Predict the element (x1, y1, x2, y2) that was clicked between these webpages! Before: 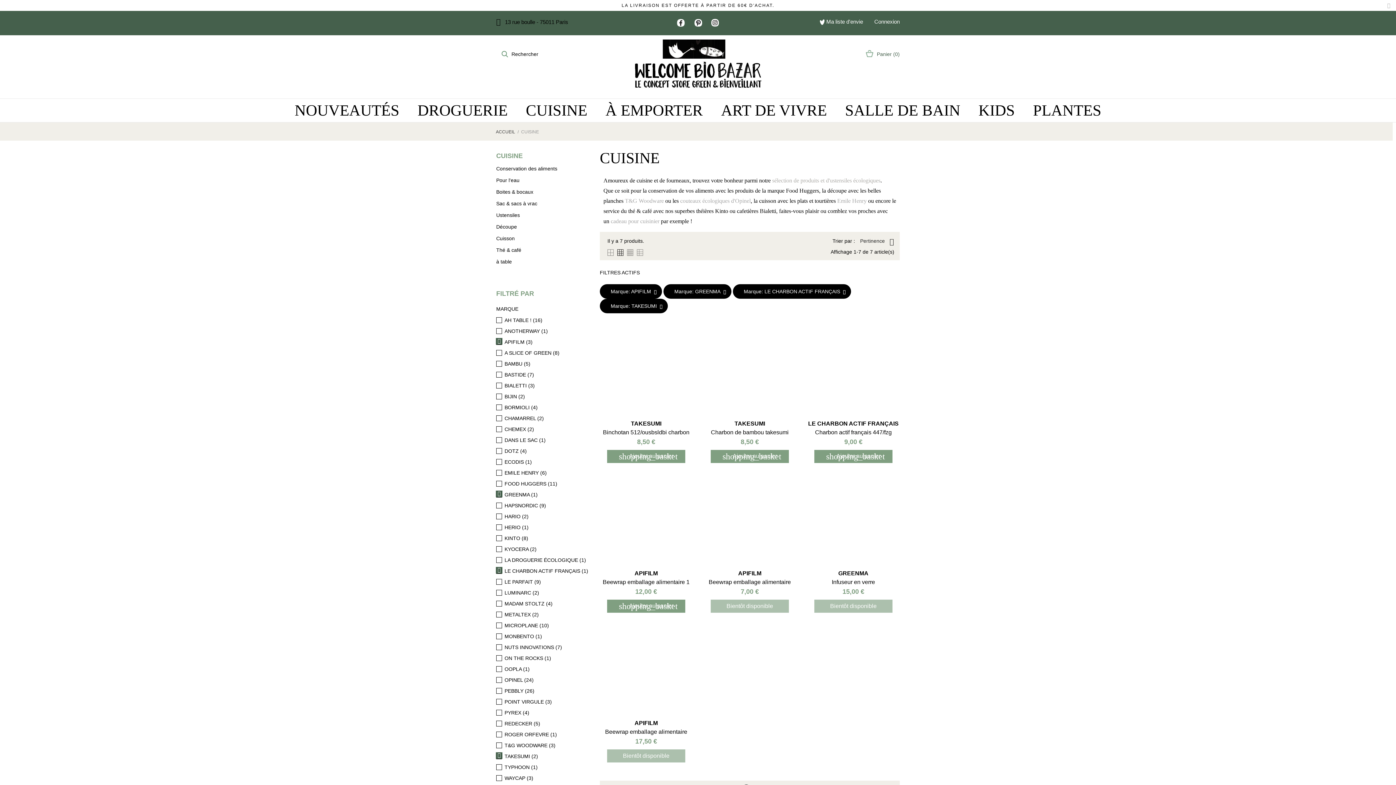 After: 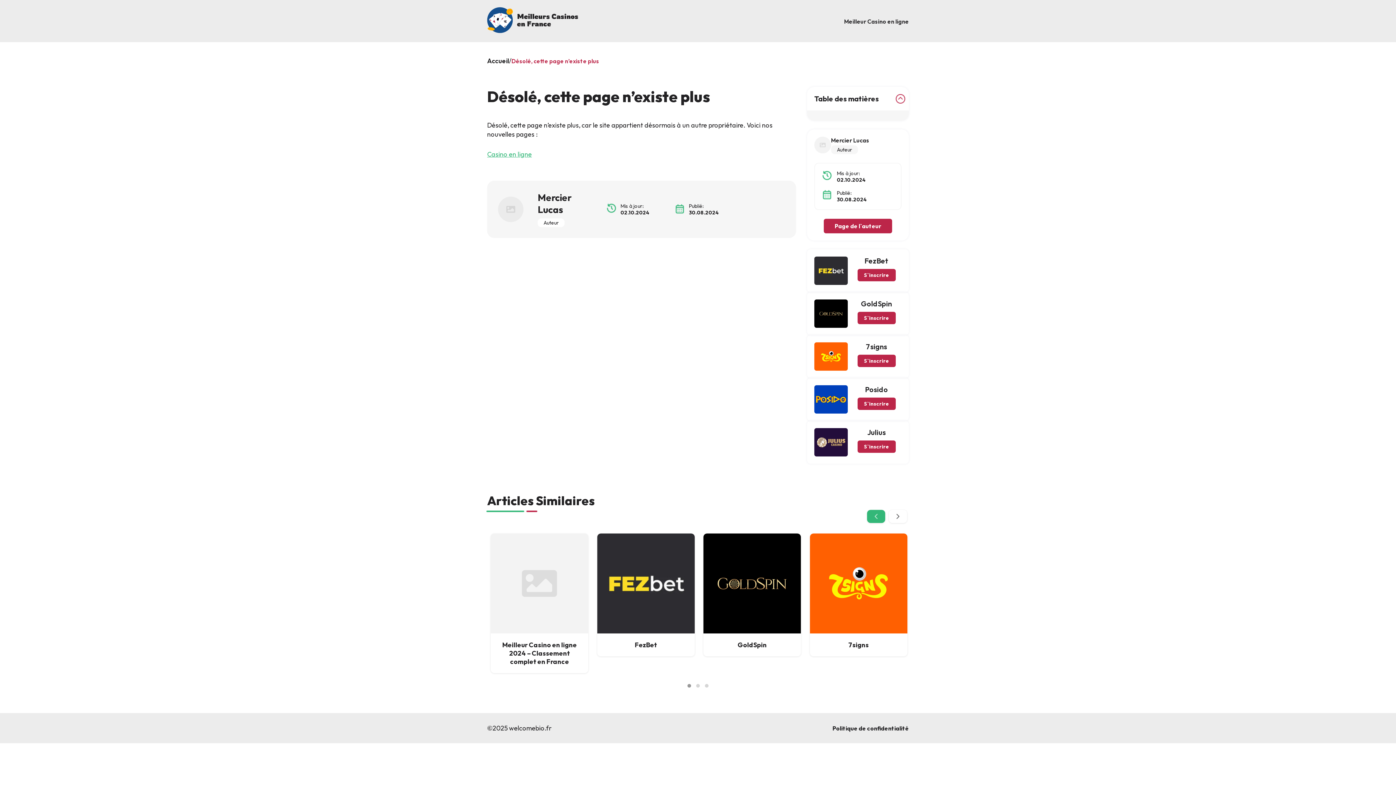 Action: bbox: (807, 474, 899, 566)